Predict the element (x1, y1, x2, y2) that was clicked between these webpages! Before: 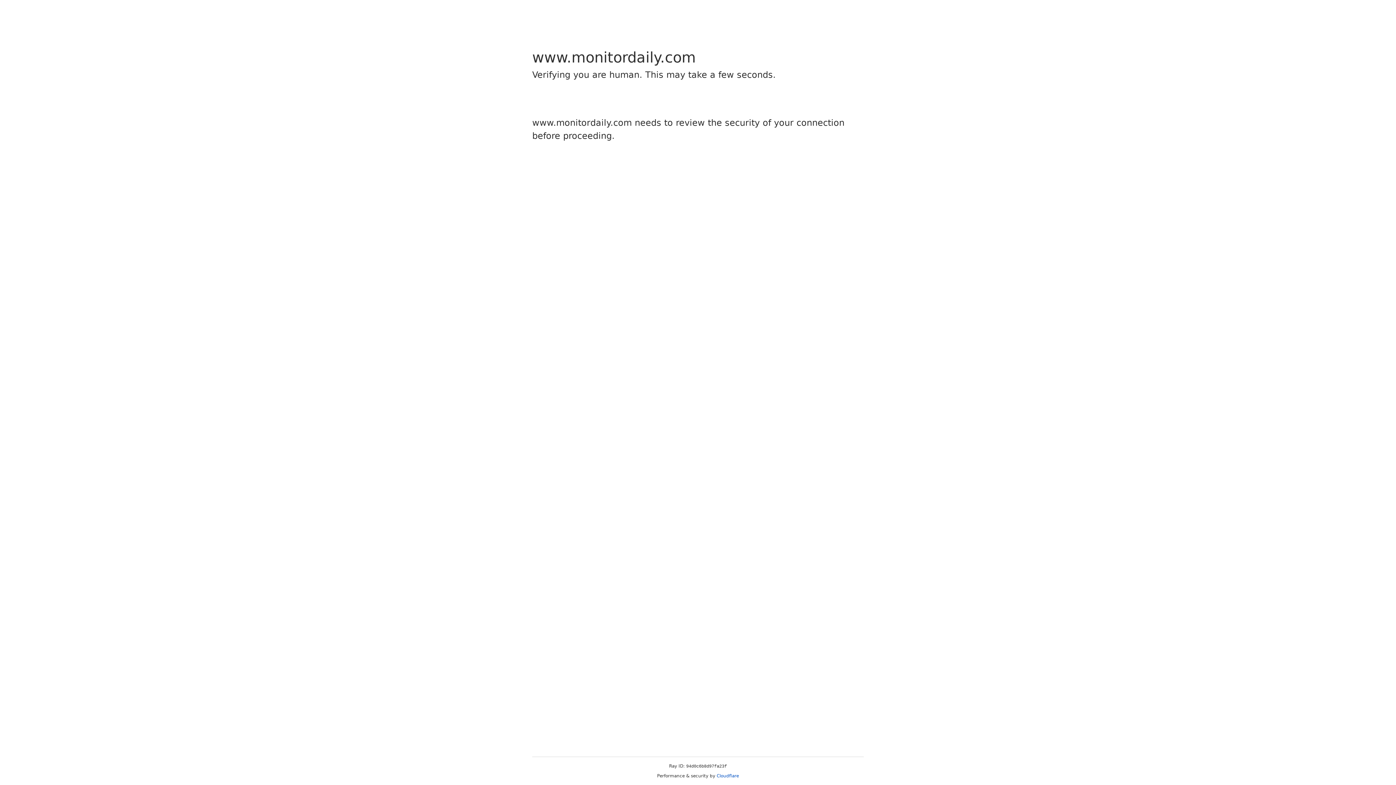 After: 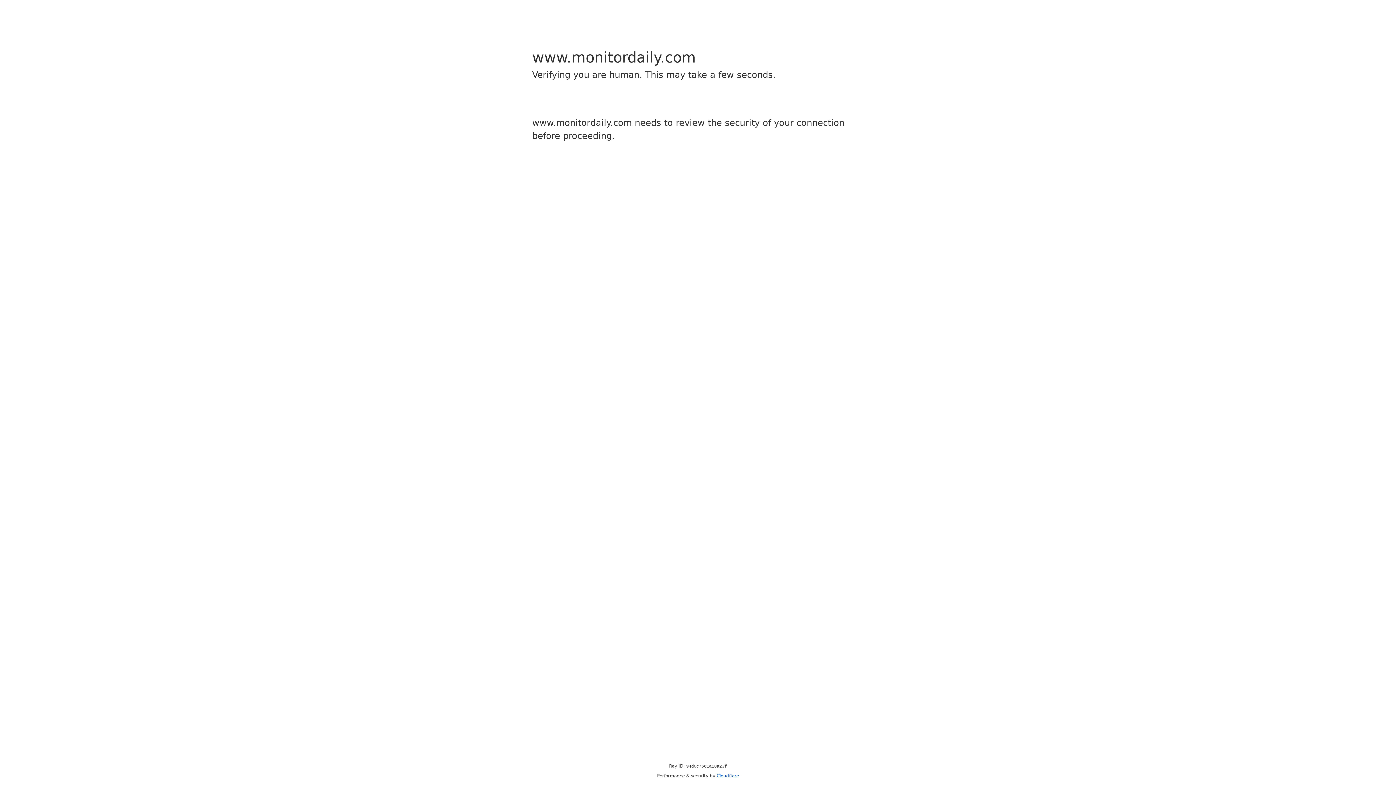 Action: label: Cloudflare bbox: (716, 773, 739, 778)